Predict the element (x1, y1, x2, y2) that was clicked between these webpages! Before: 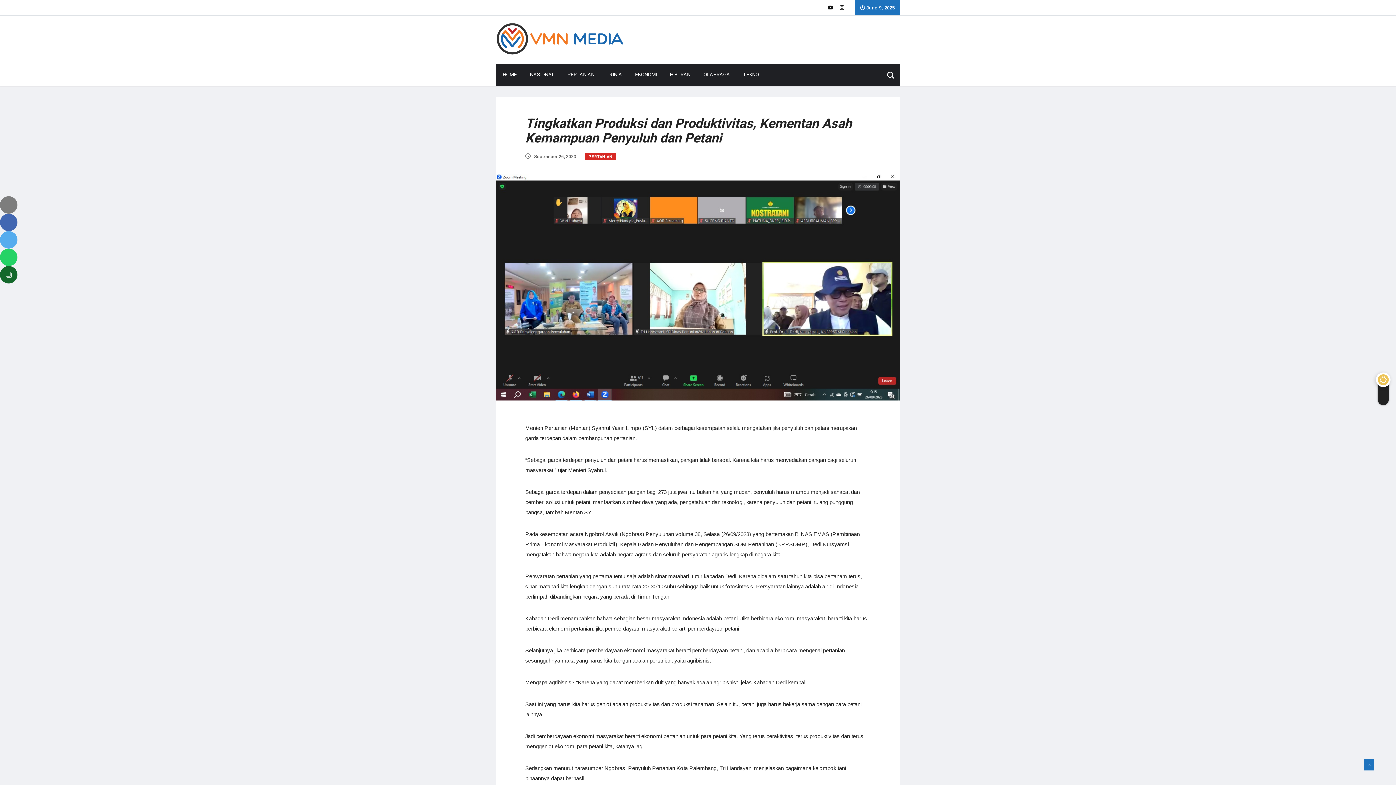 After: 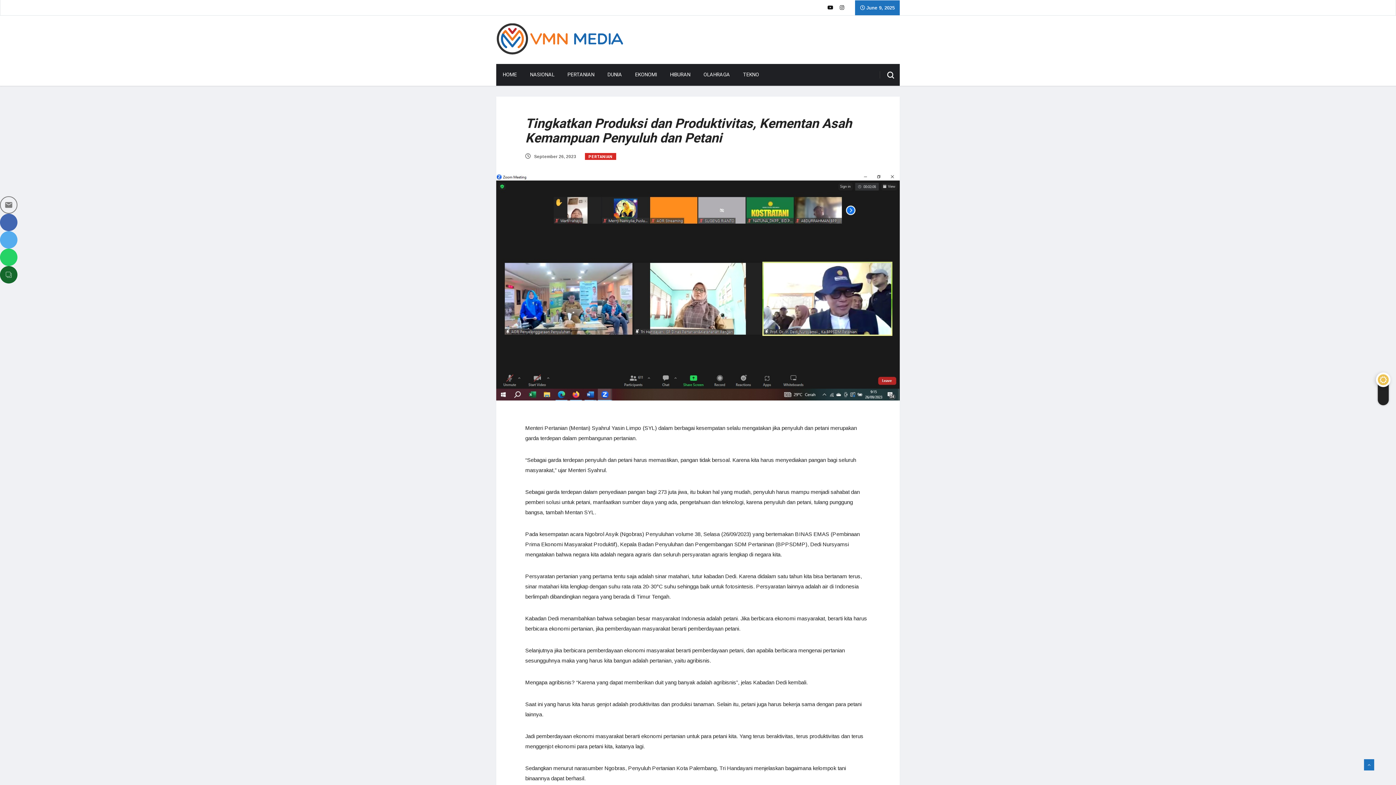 Action: bbox: (0, 196, 17, 213)